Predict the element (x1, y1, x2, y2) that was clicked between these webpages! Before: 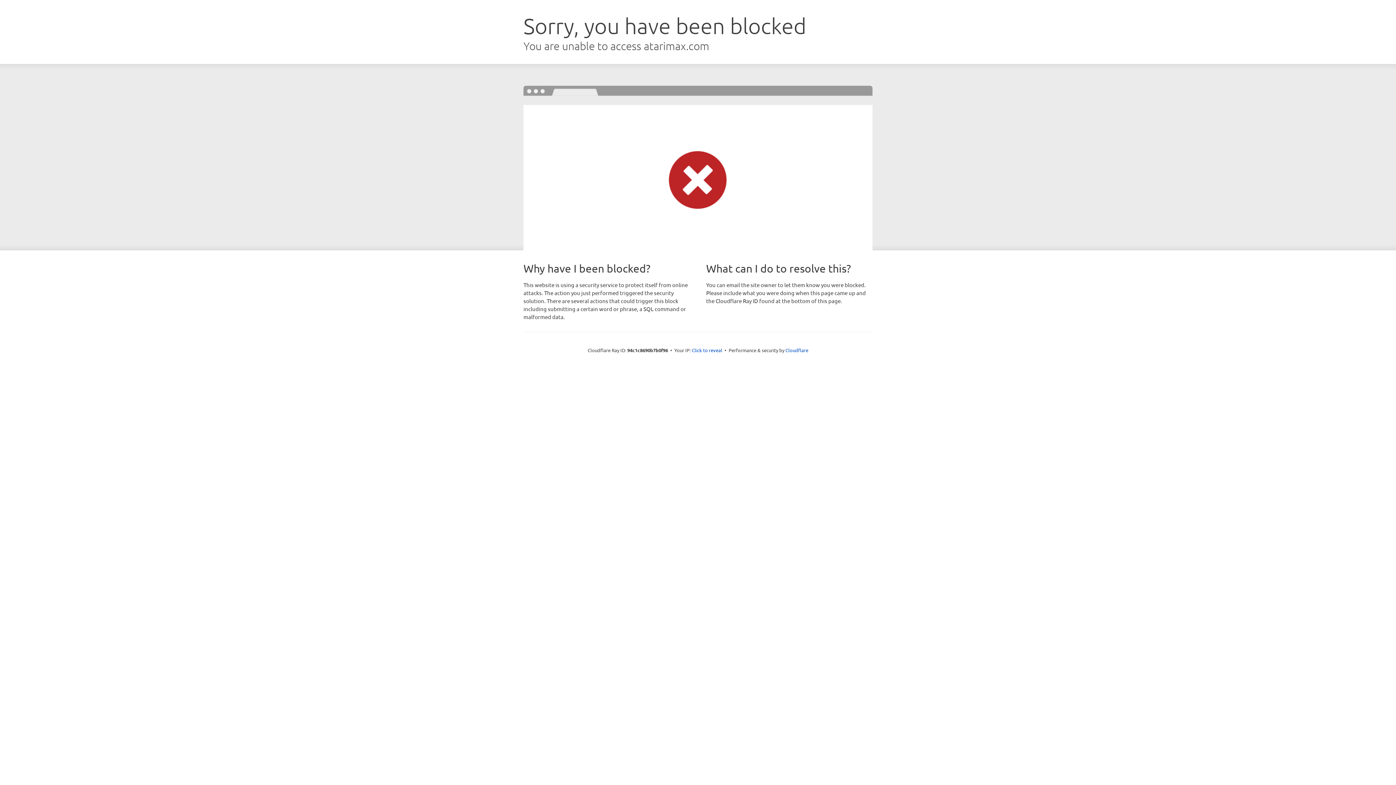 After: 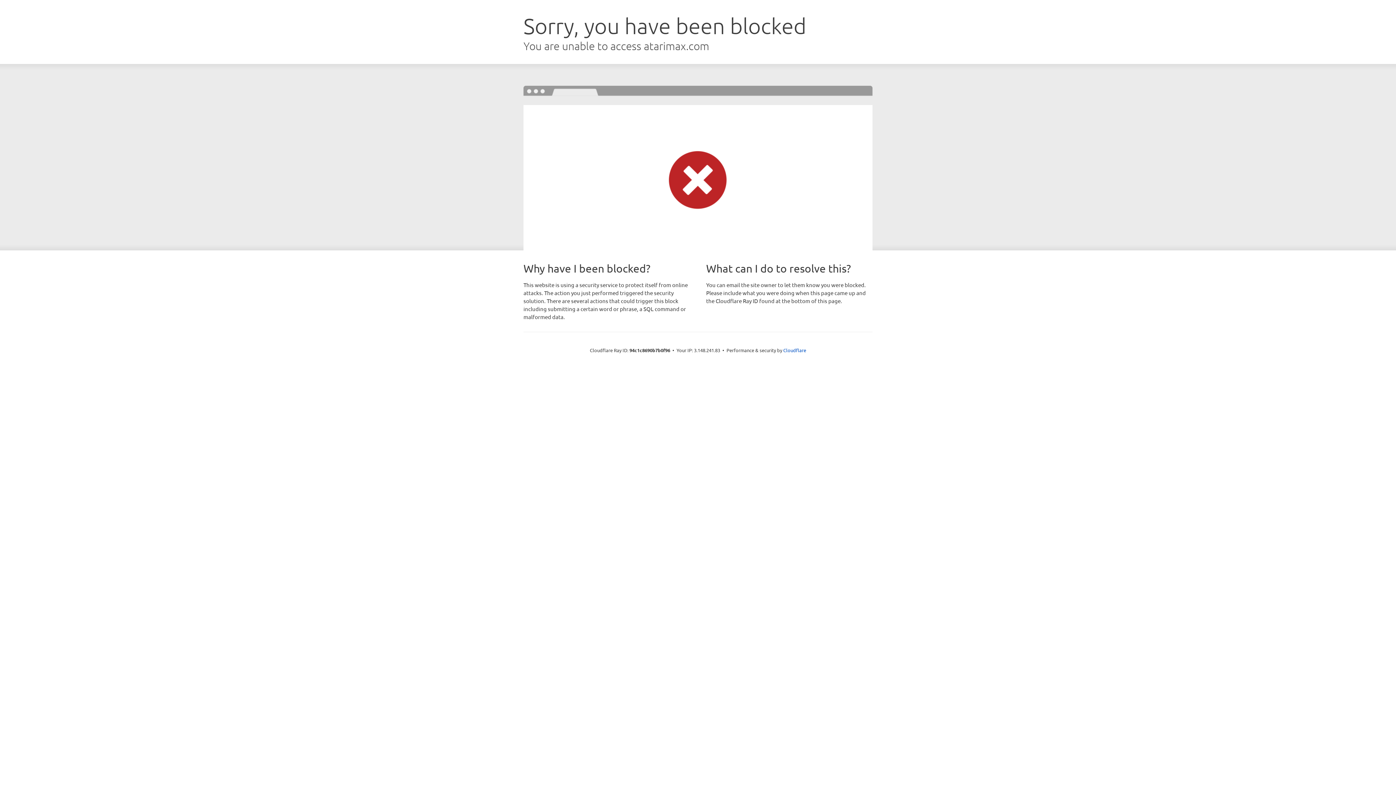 Action: bbox: (692, 346, 722, 353) label: Click to reveal